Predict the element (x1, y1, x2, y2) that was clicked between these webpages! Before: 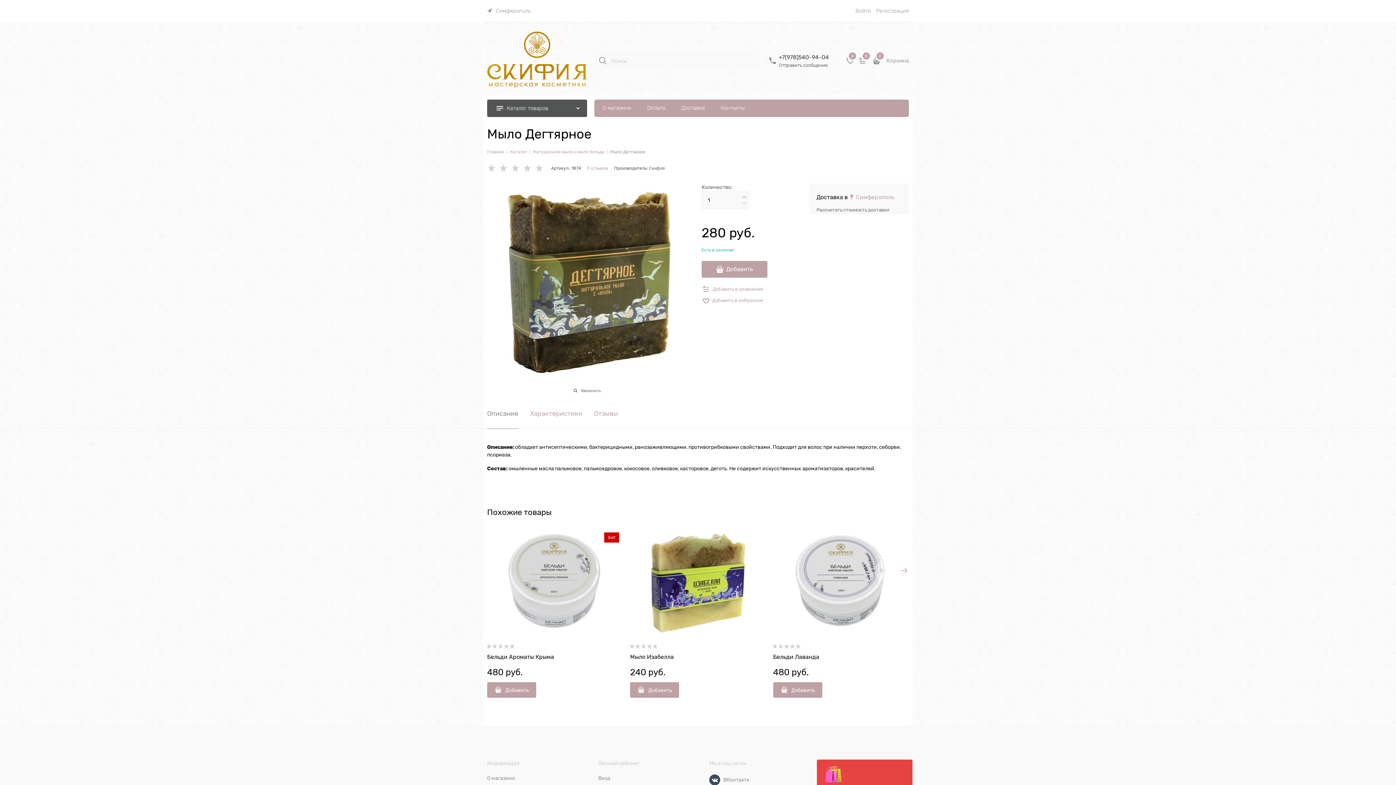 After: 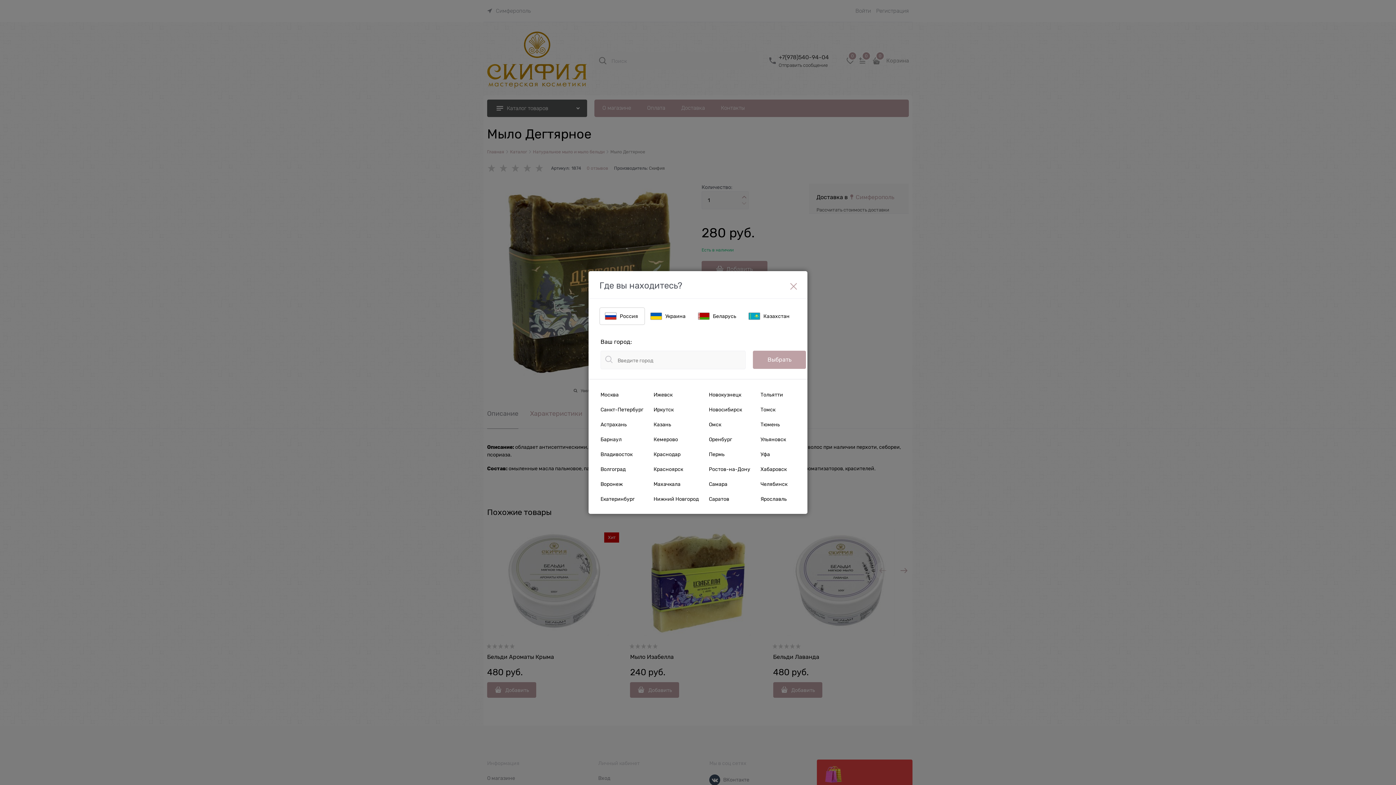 Action: label: Ваш город bbox: (487, 6, 530, 15)